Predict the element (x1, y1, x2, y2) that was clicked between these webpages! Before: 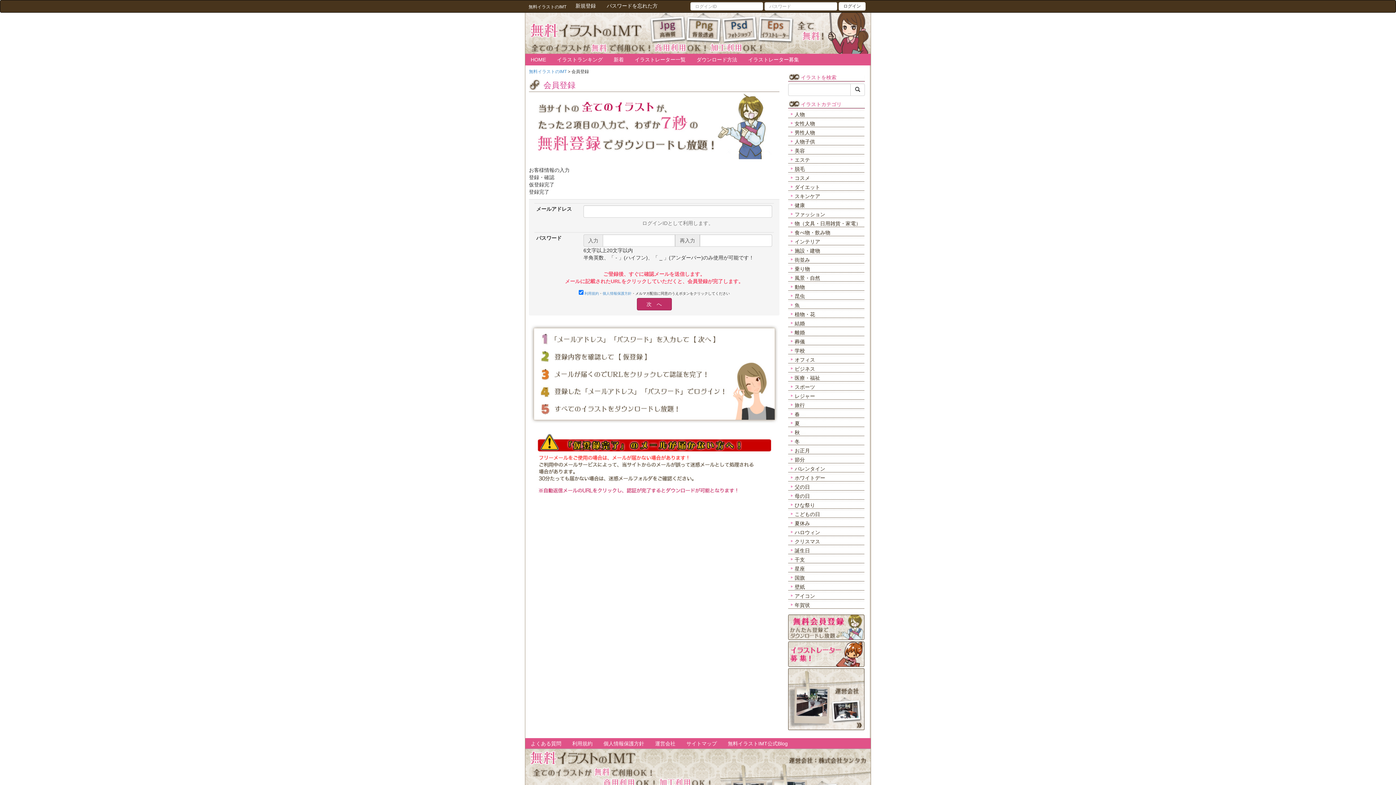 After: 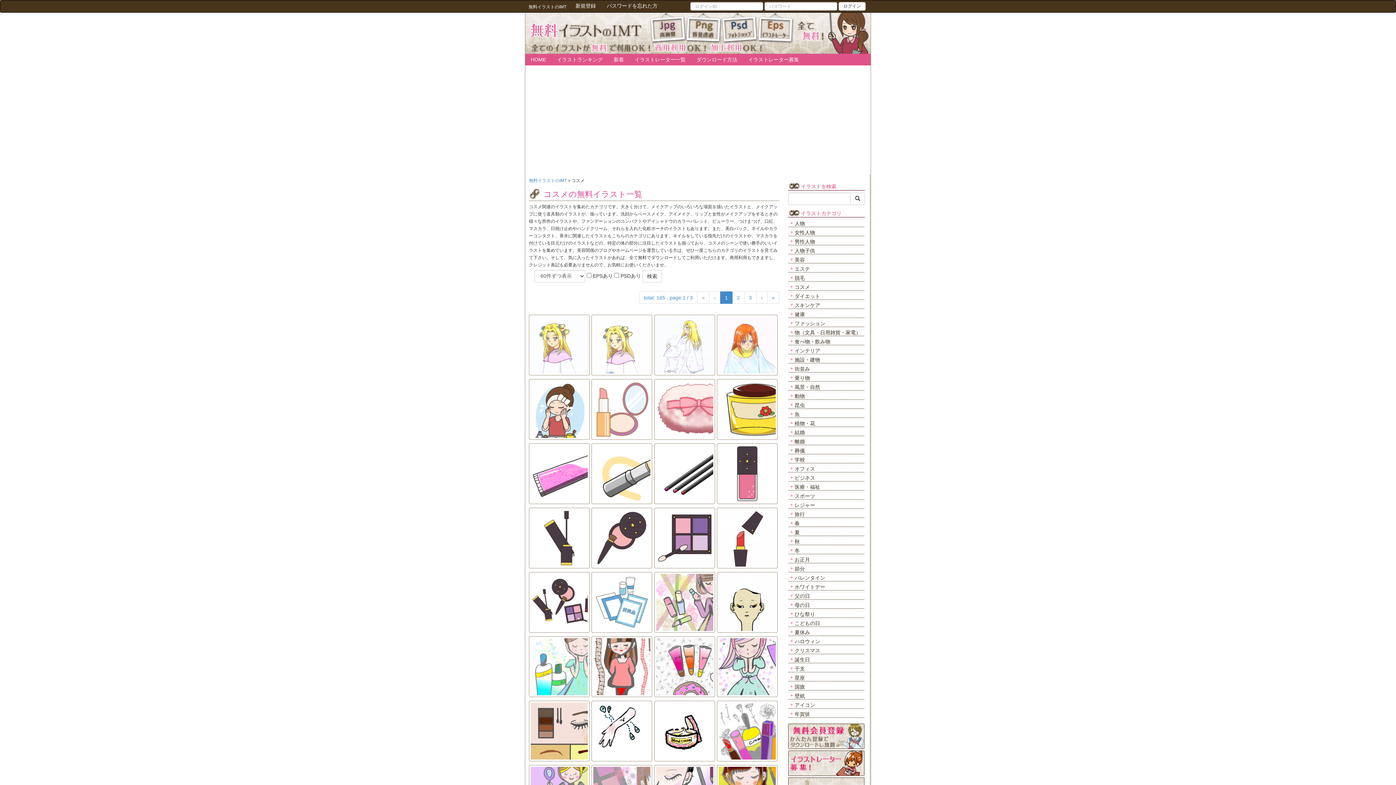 Action: bbox: (794, 175, 810, 181) label: コスメ